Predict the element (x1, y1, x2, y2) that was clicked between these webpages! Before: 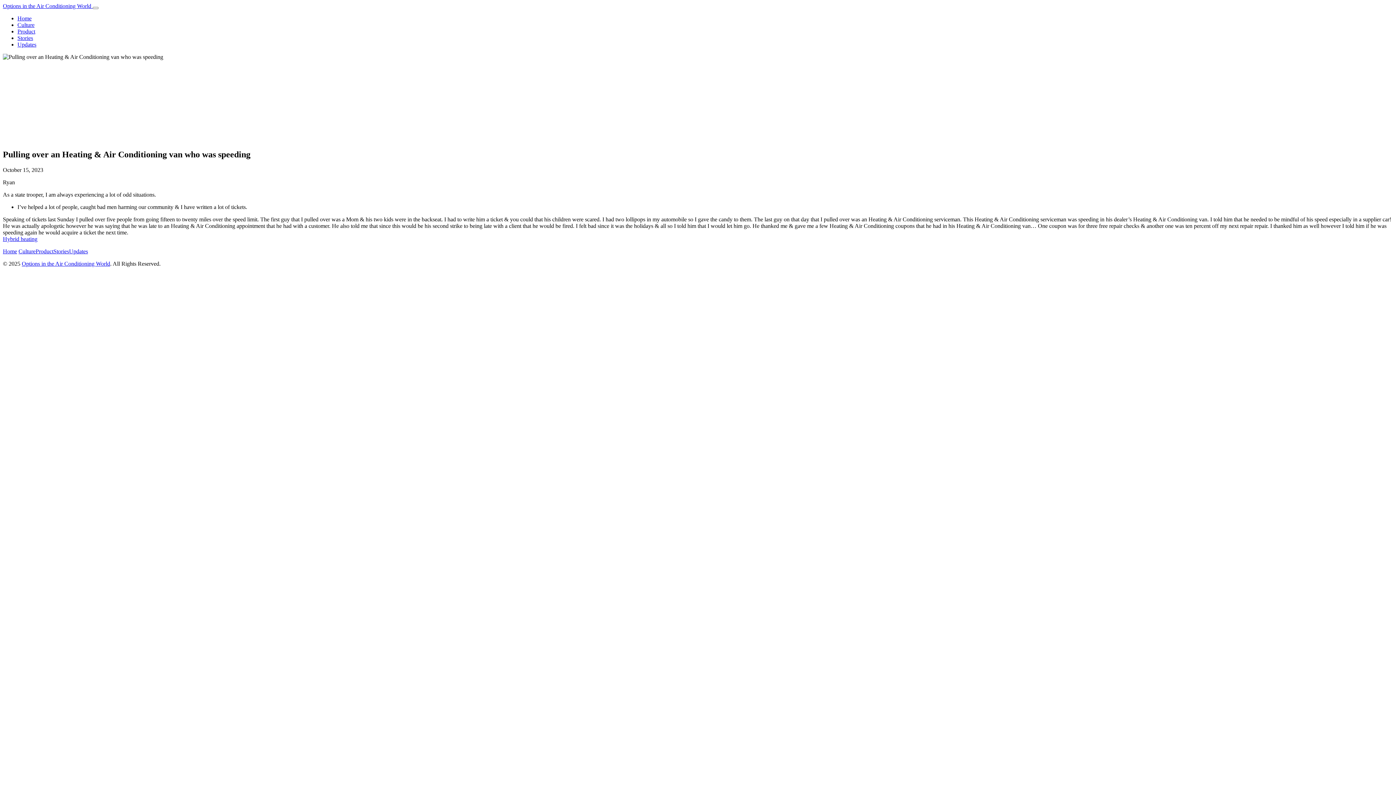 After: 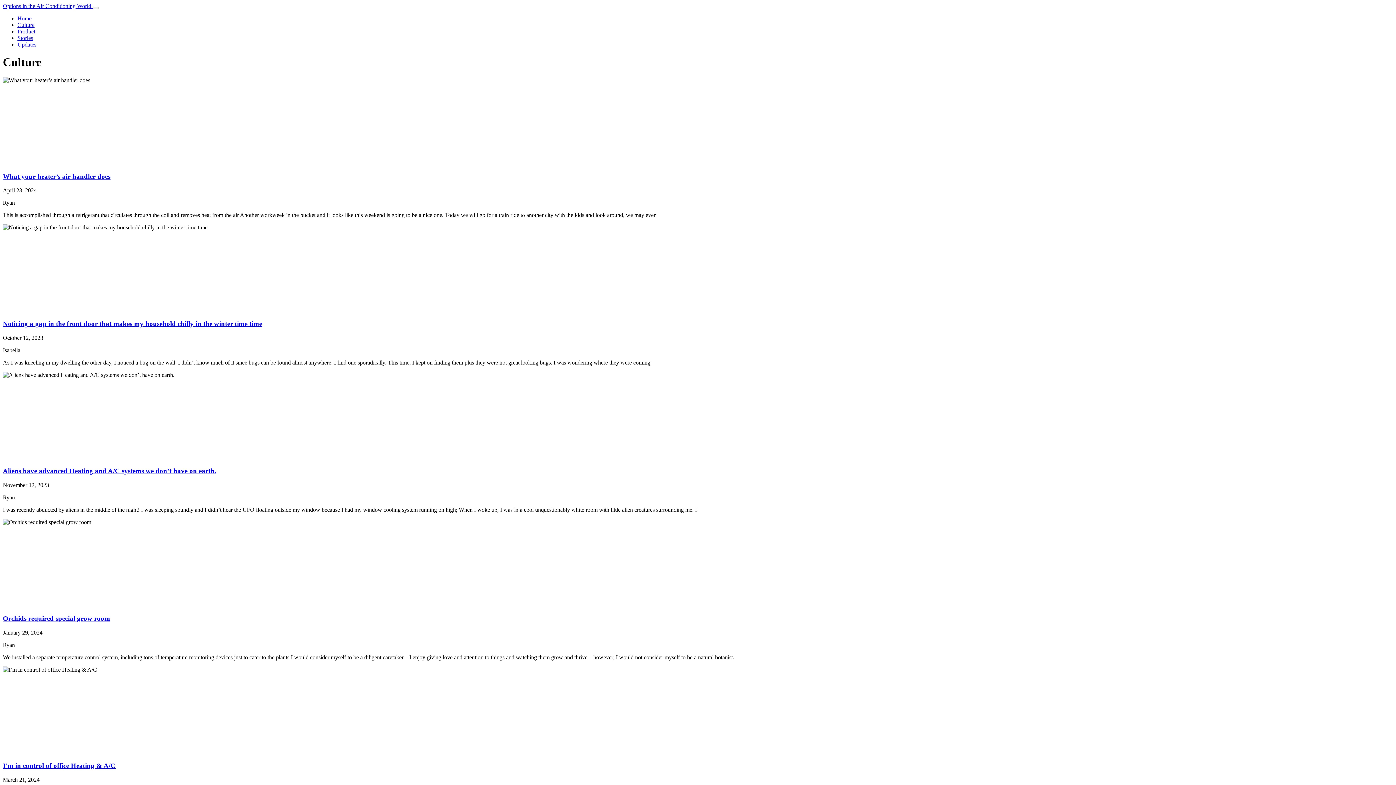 Action: bbox: (17, 21, 34, 28) label: Culture